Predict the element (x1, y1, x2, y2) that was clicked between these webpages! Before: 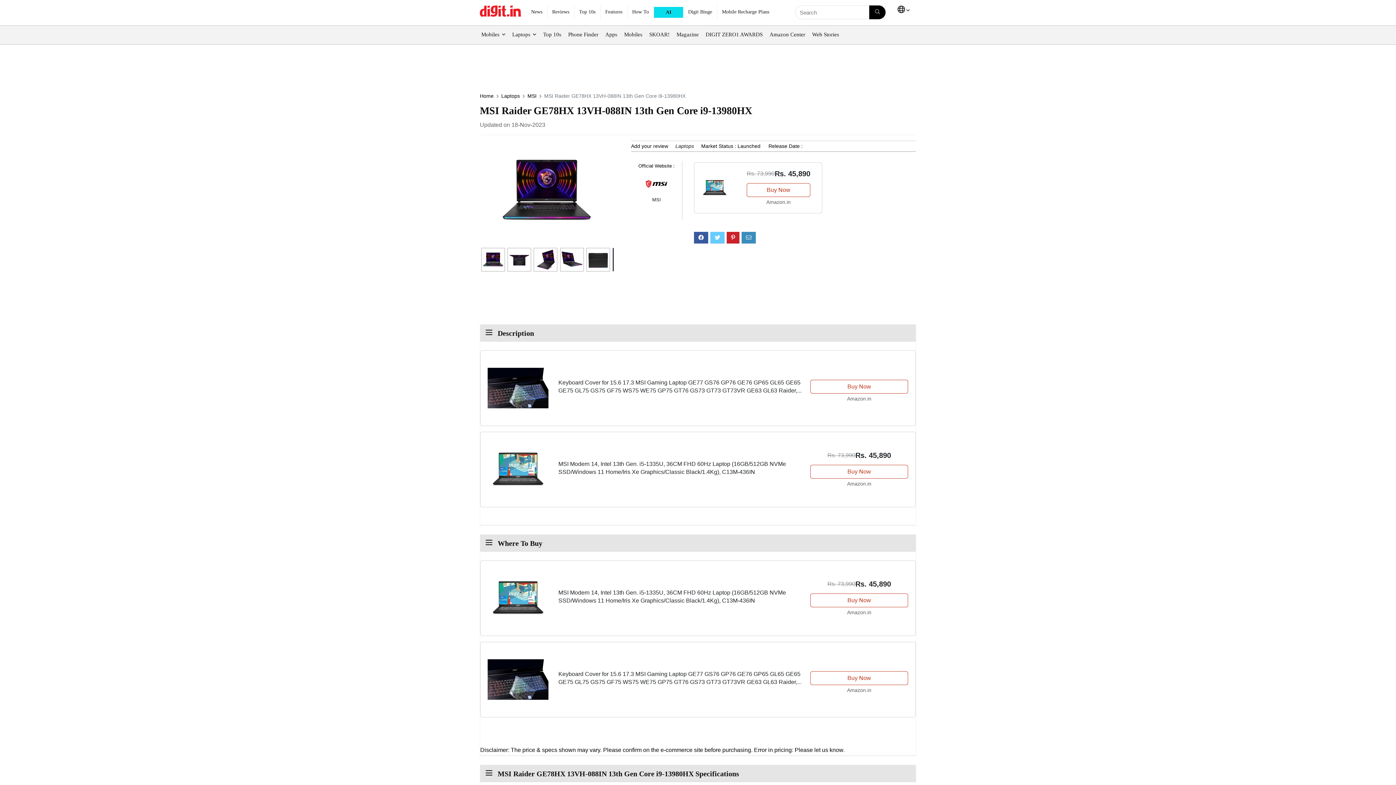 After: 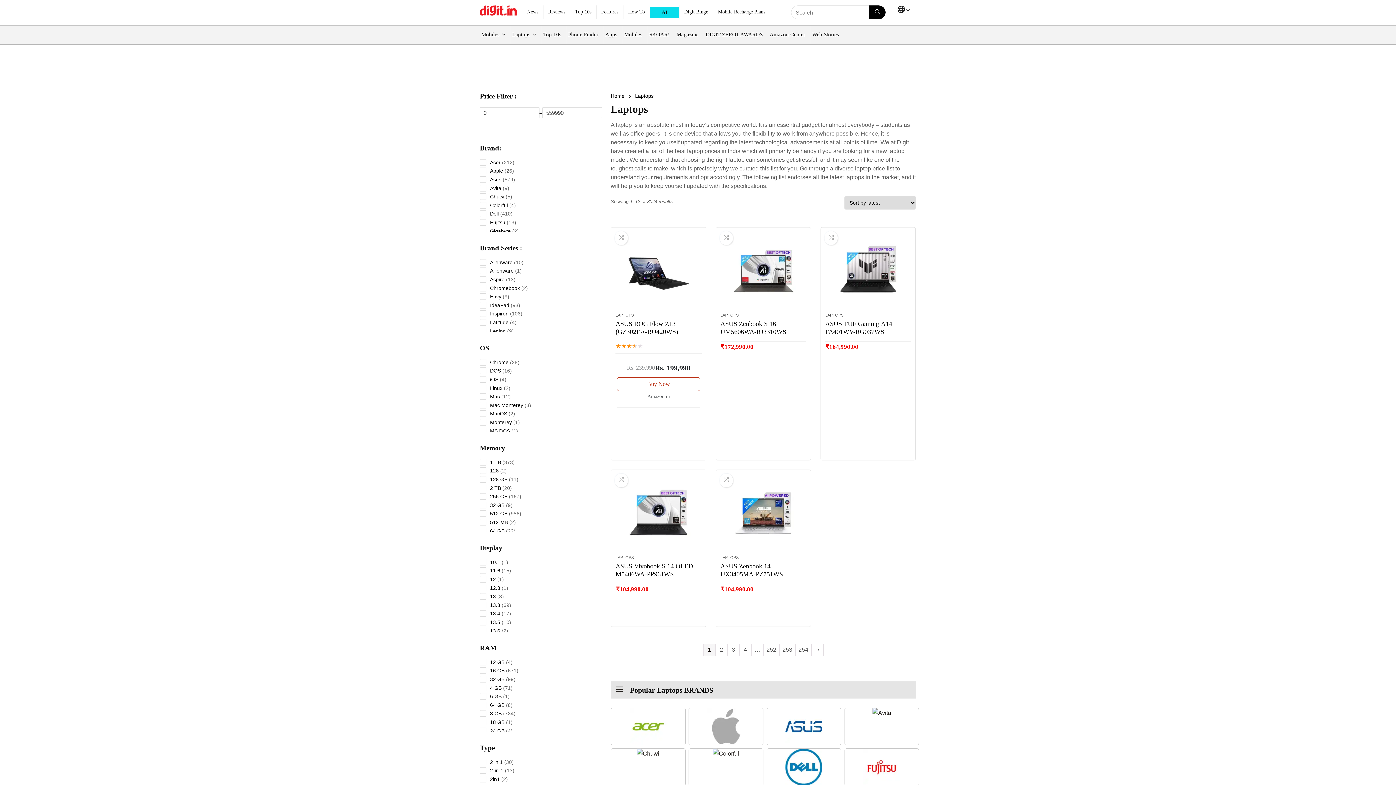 Action: bbox: (501, 93, 520, 98) label: Laptops